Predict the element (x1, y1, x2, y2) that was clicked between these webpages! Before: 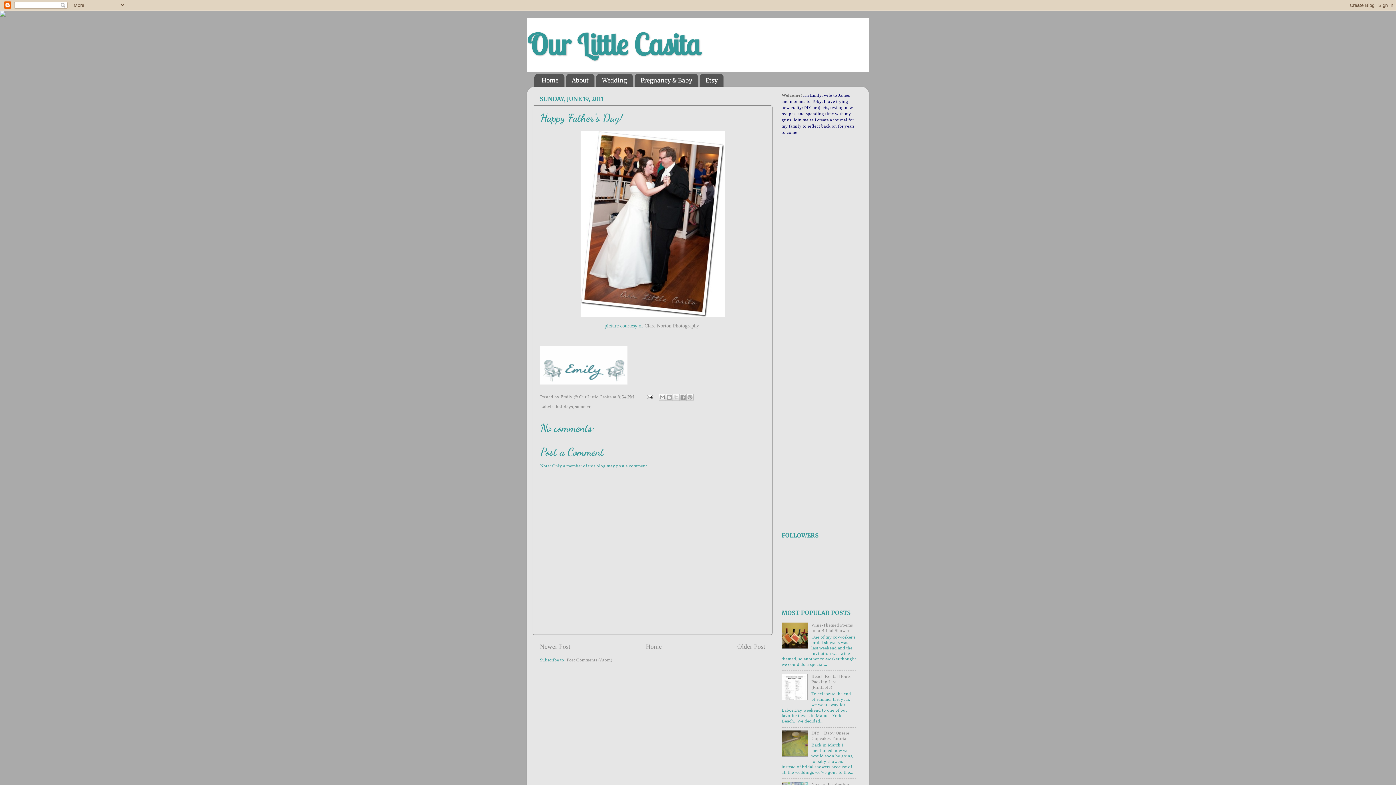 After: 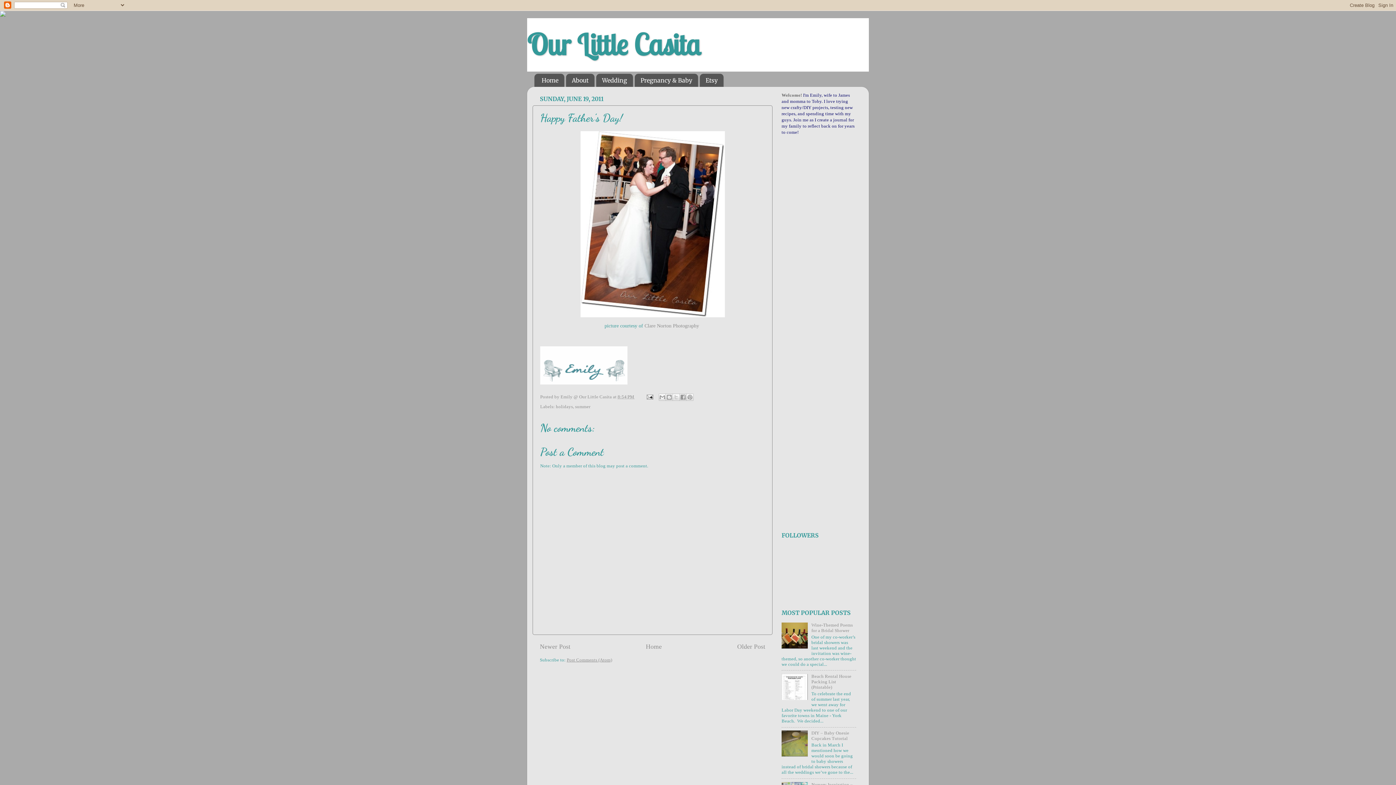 Action: label: Post Comments (Atom) bbox: (566, 657, 612, 663)